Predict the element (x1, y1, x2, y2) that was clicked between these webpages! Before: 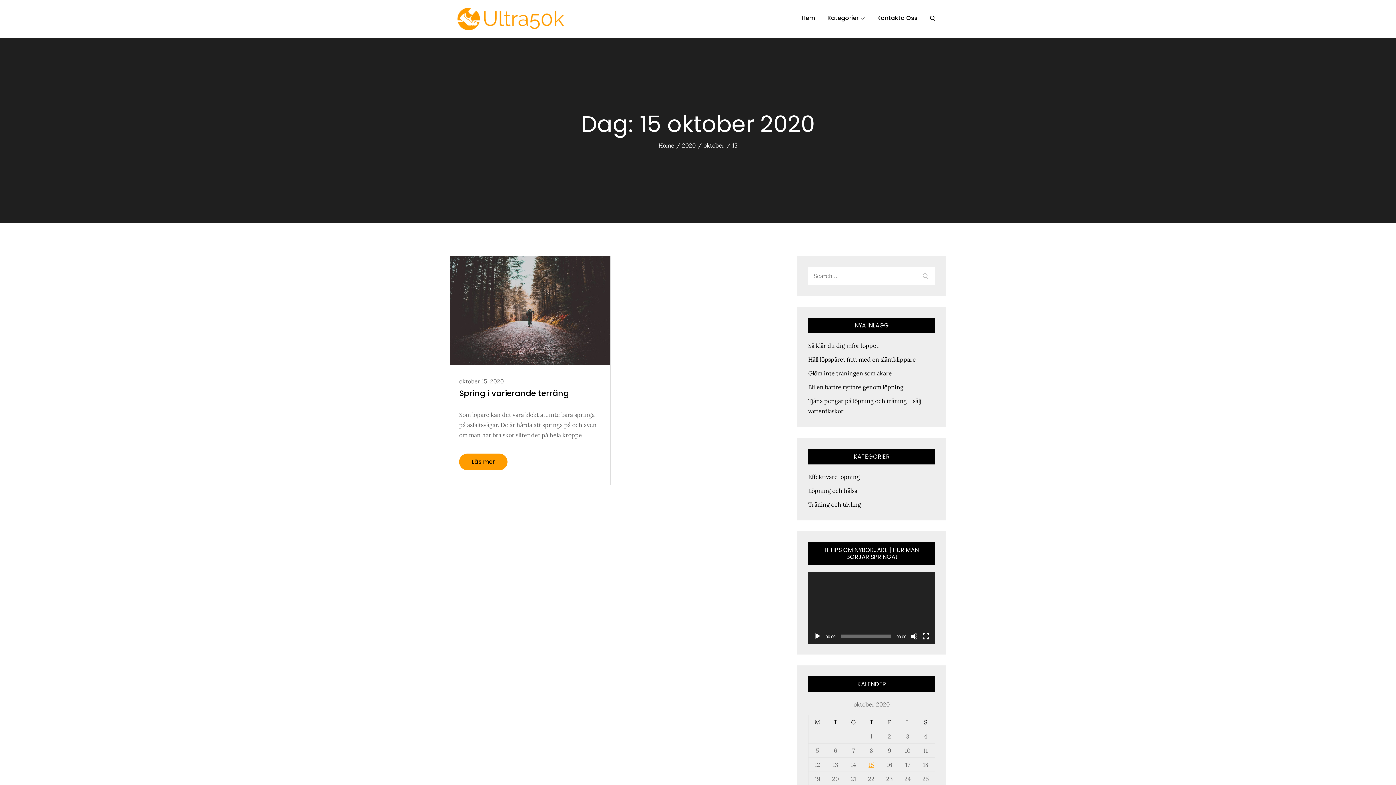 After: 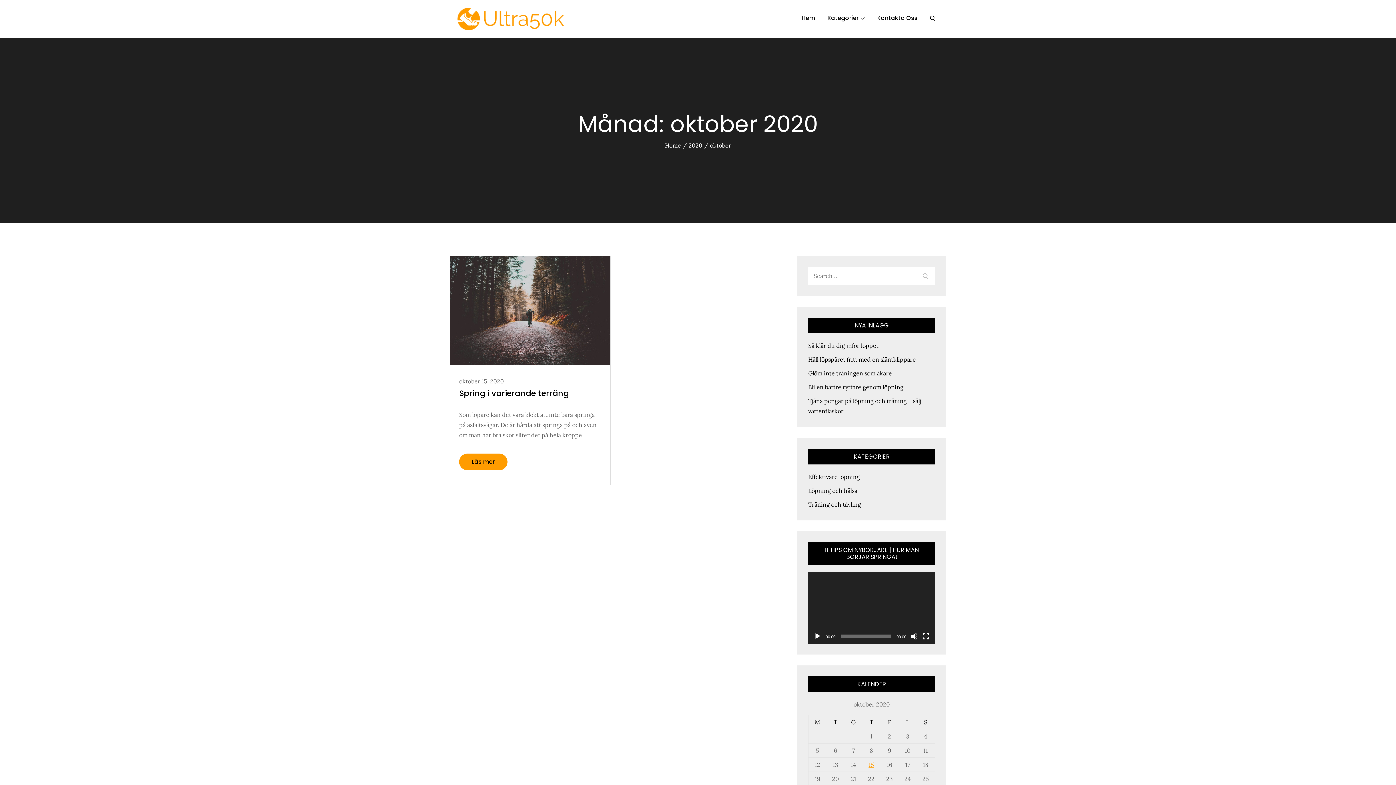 Action: bbox: (703, 141, 724, 149) label: oktober